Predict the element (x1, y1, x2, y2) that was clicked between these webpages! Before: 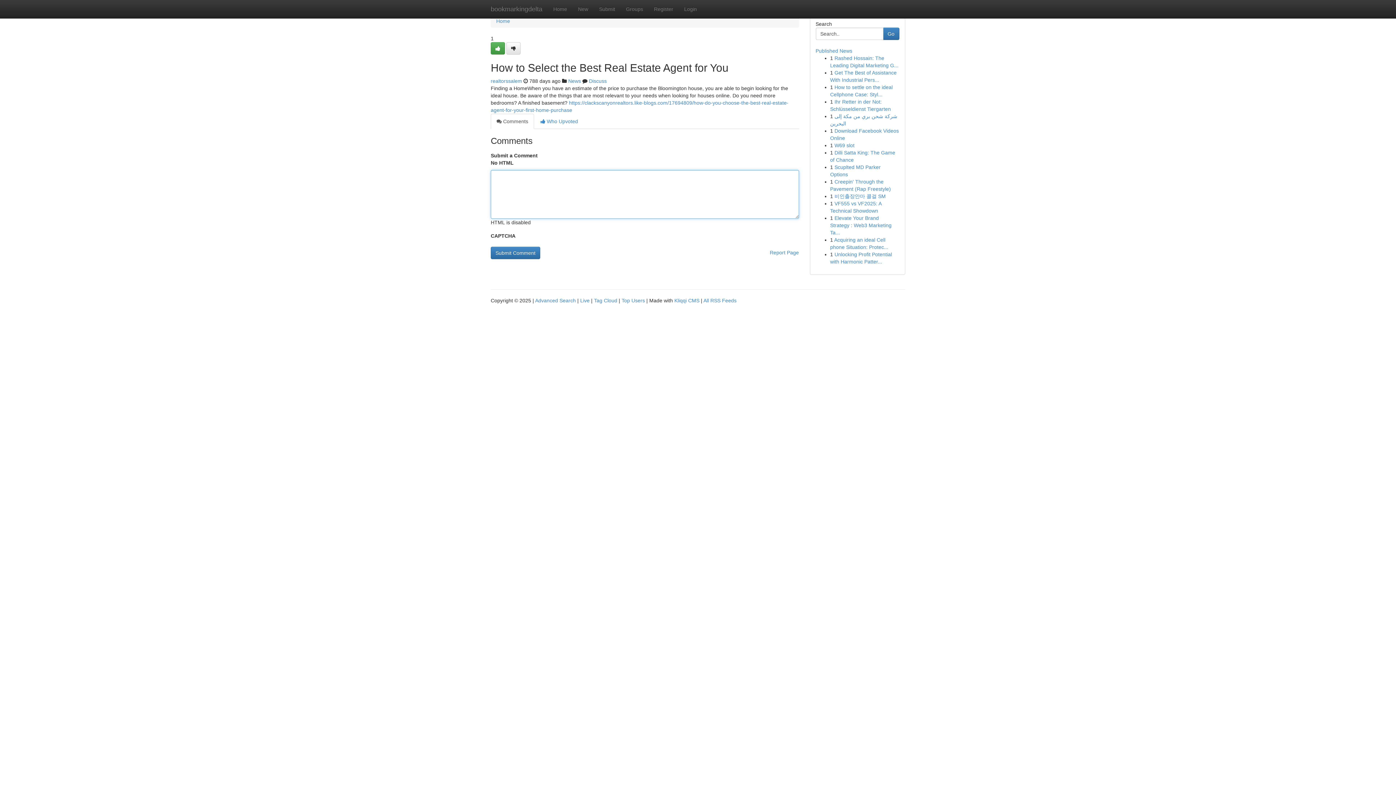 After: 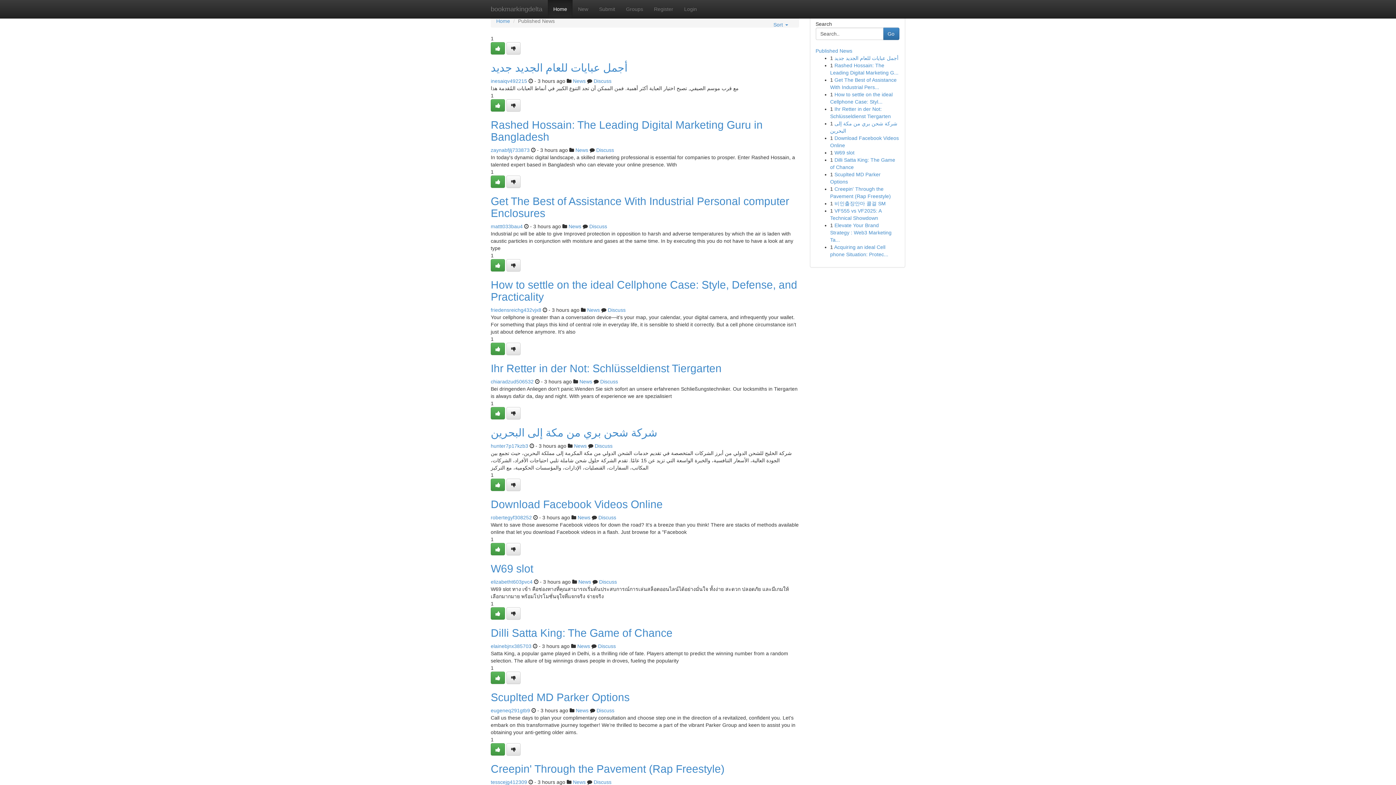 Action: label: Live bbox: (580, 297, 589, 303)